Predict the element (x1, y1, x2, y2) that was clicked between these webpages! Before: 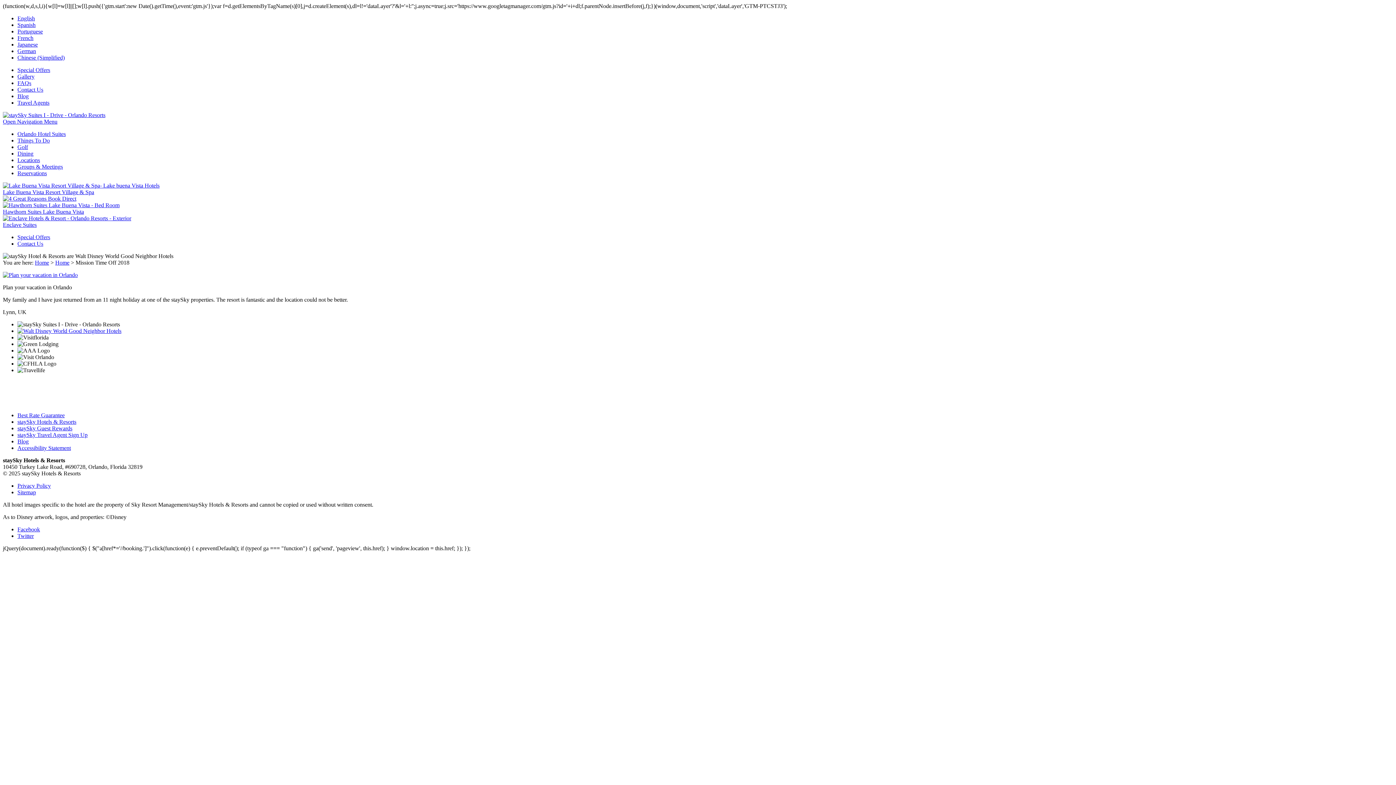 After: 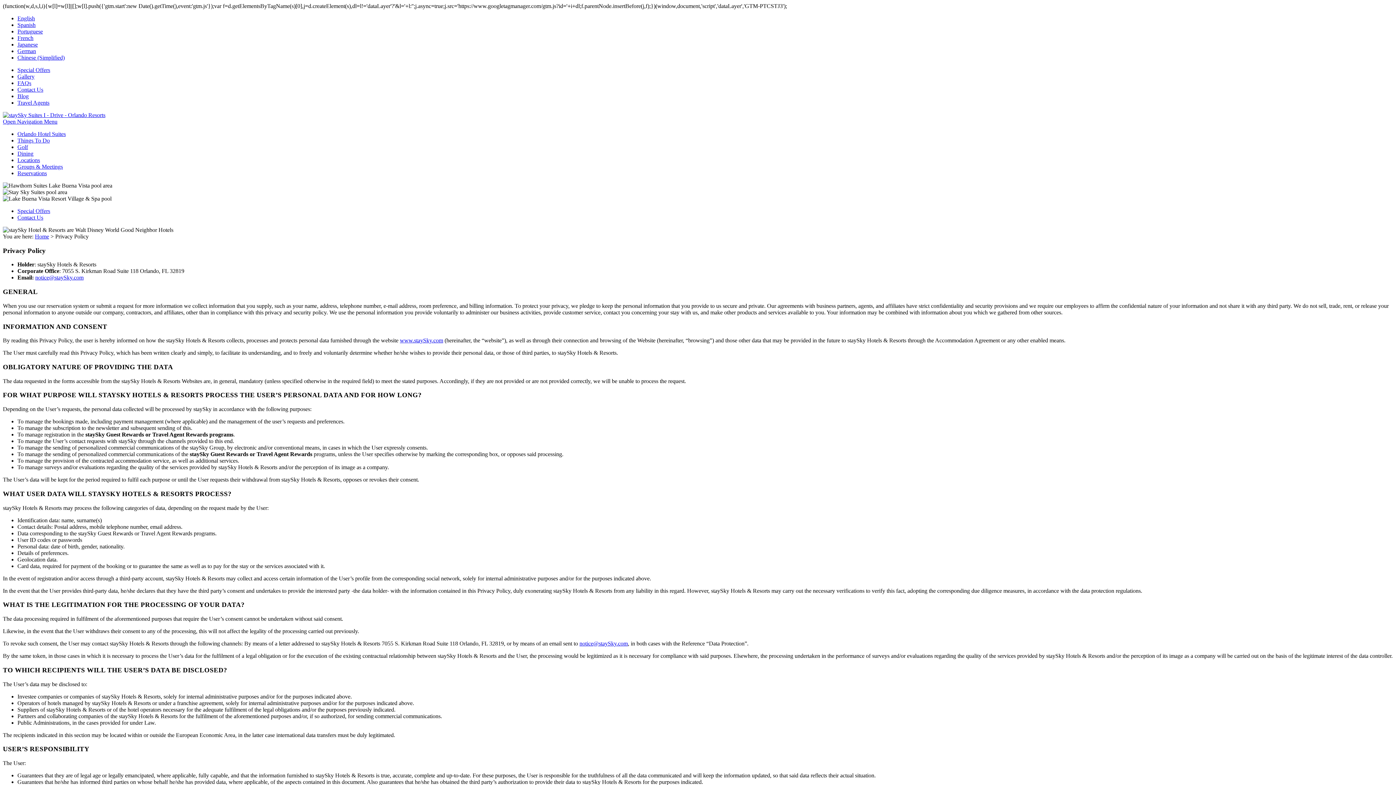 Action: bbox: (17, 482, 50, 489) label: Privacy Policy